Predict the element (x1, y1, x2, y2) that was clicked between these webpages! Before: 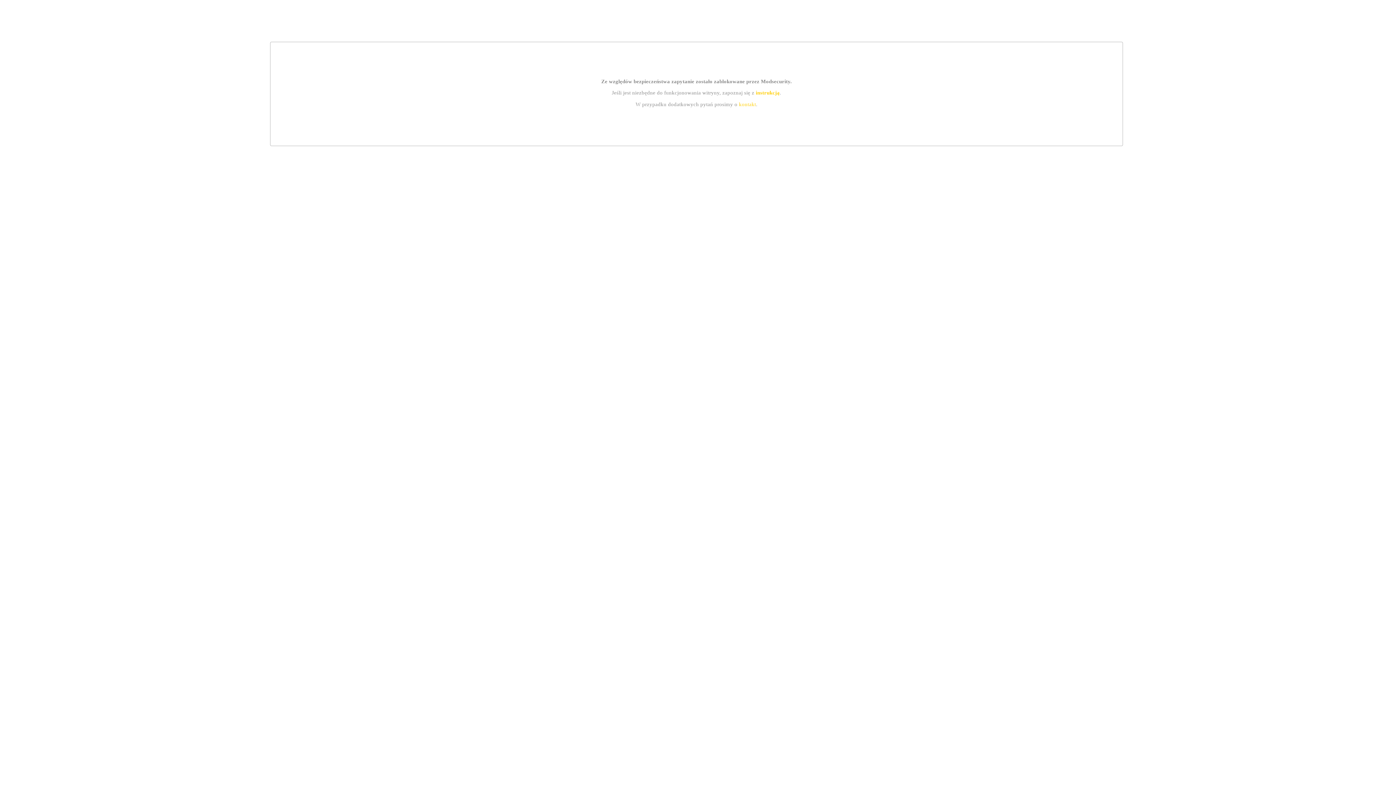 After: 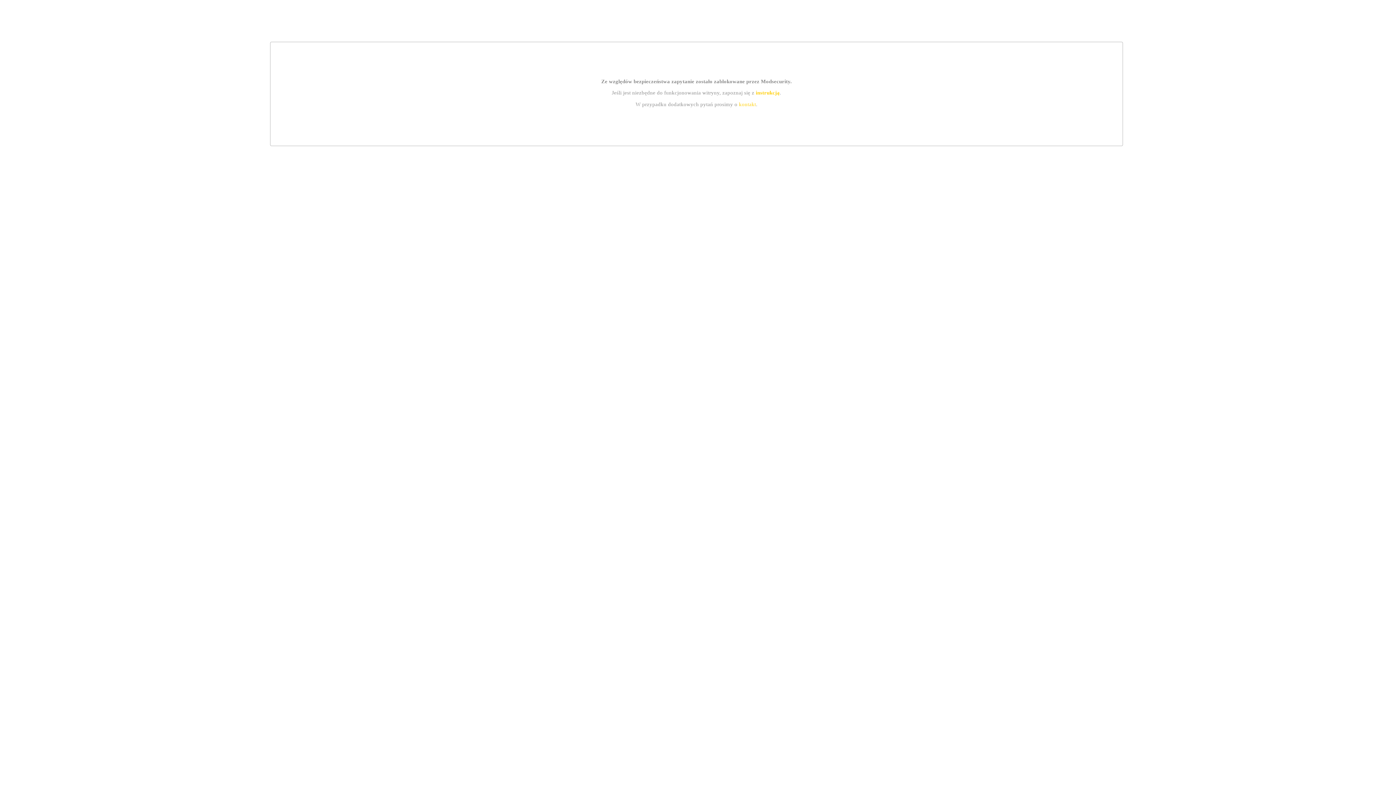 Action: label: kontakt bbox: (739, 101, 756, 107)